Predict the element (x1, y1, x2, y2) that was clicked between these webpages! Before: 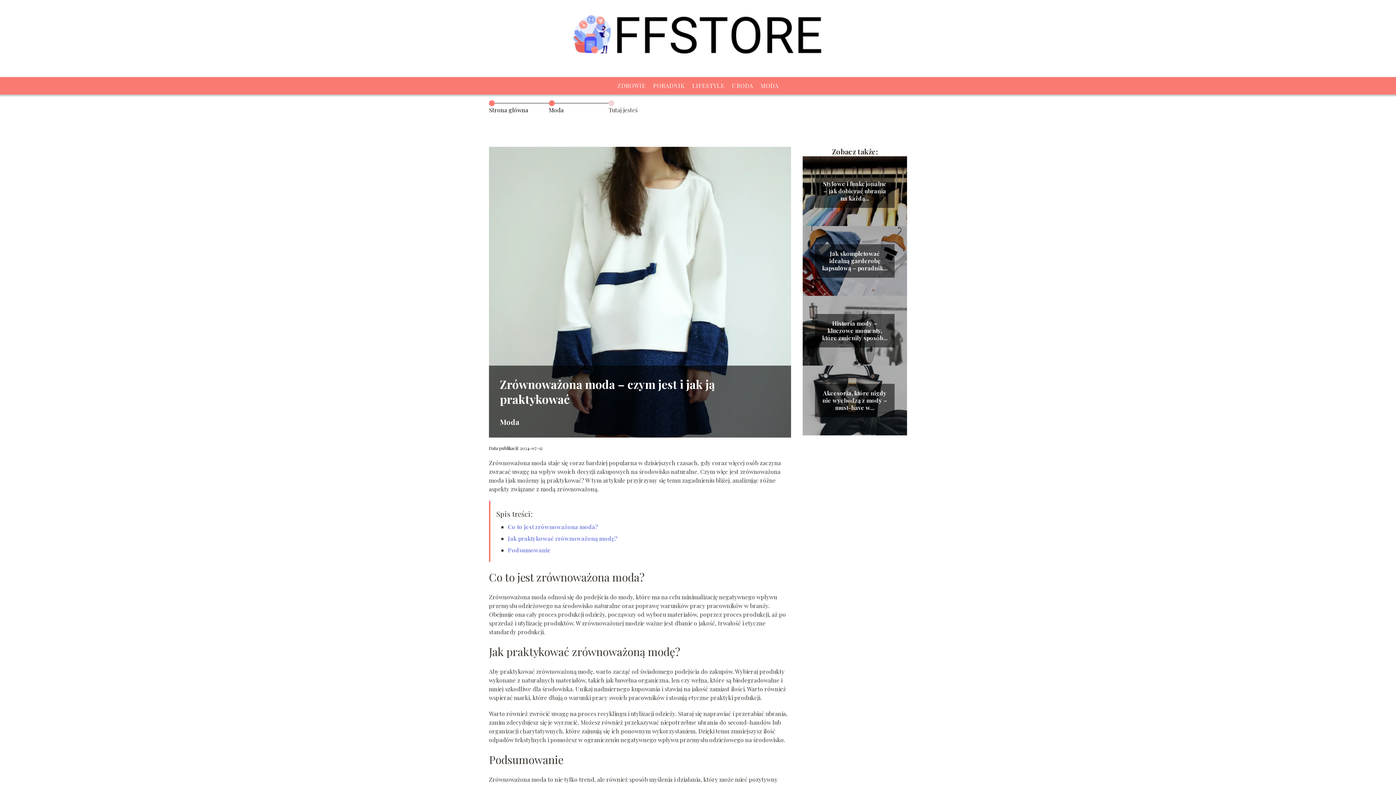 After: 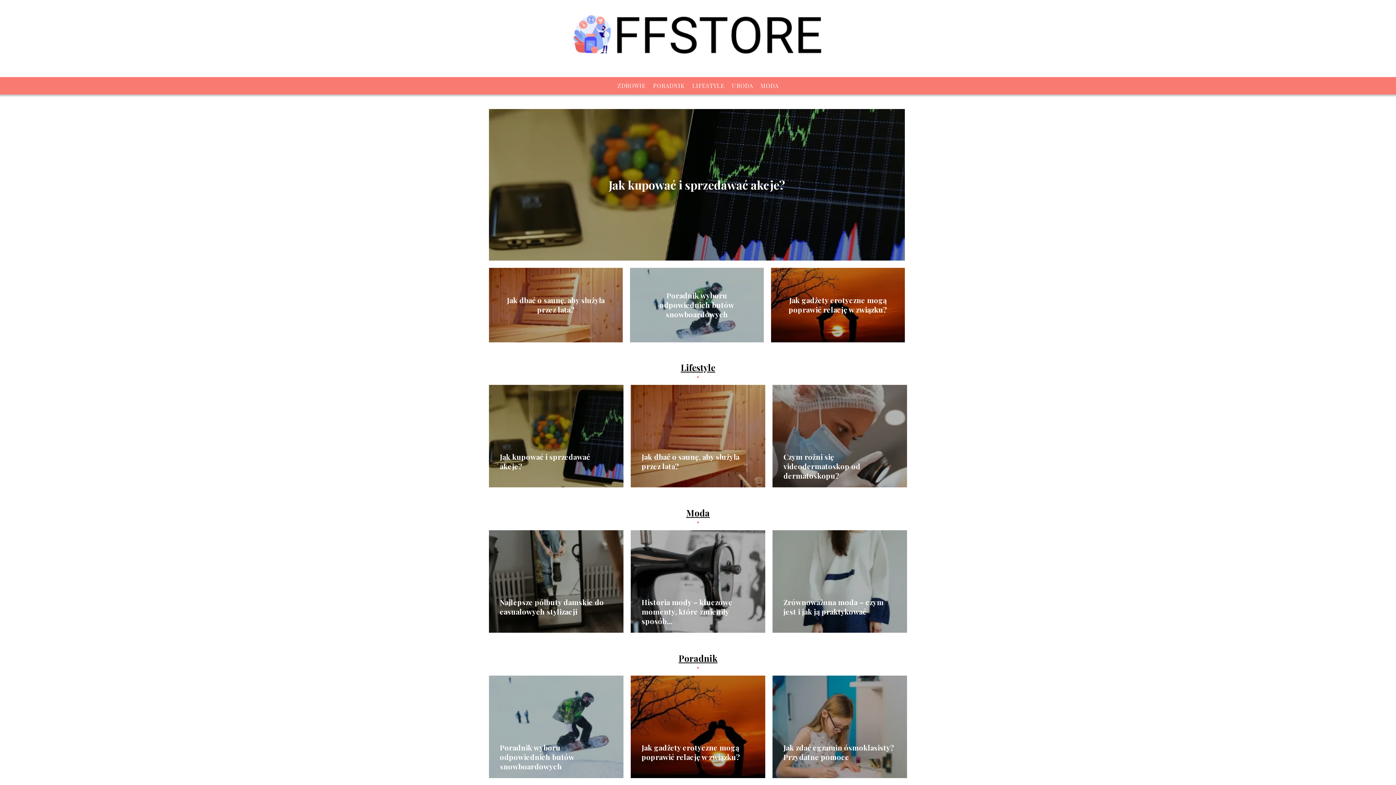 Action: bbox: (567, 9, 829, 68)